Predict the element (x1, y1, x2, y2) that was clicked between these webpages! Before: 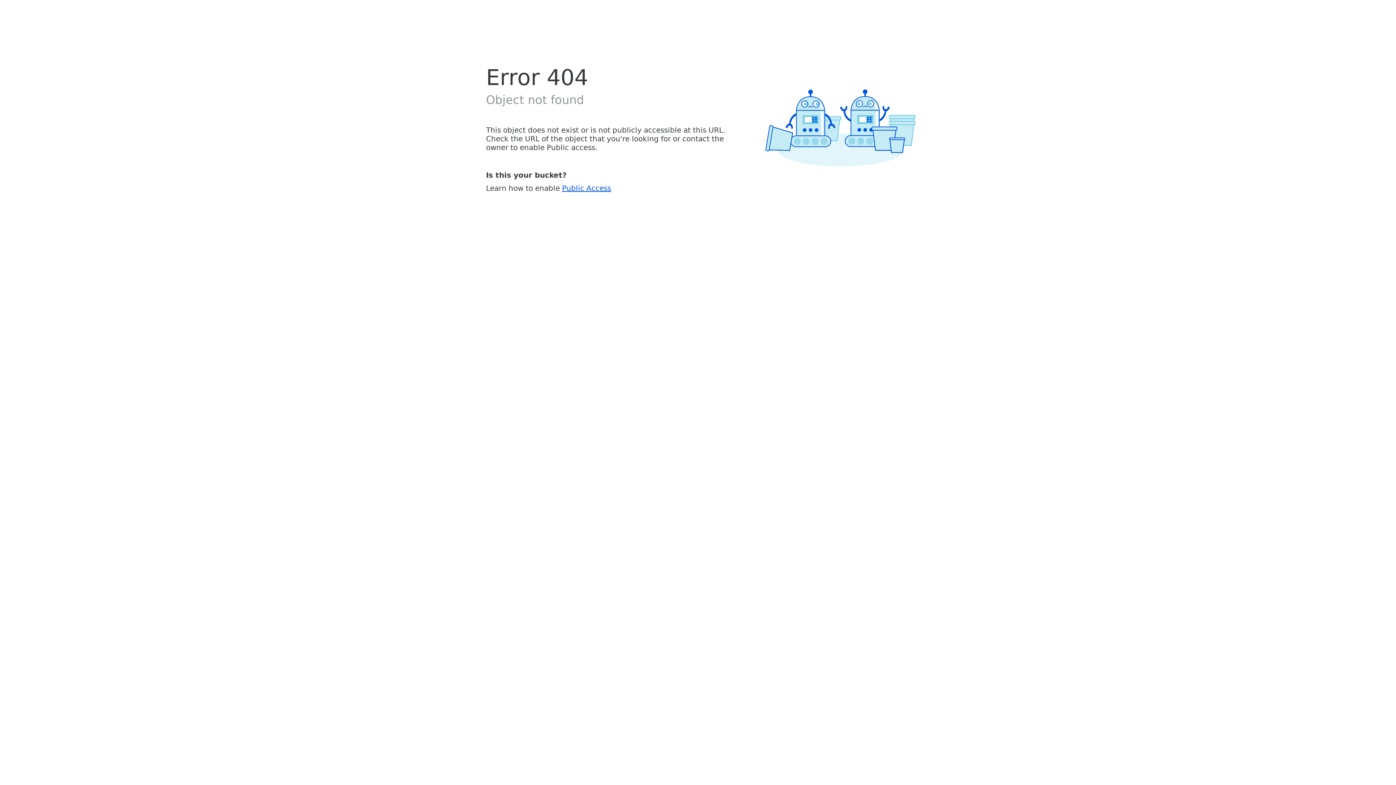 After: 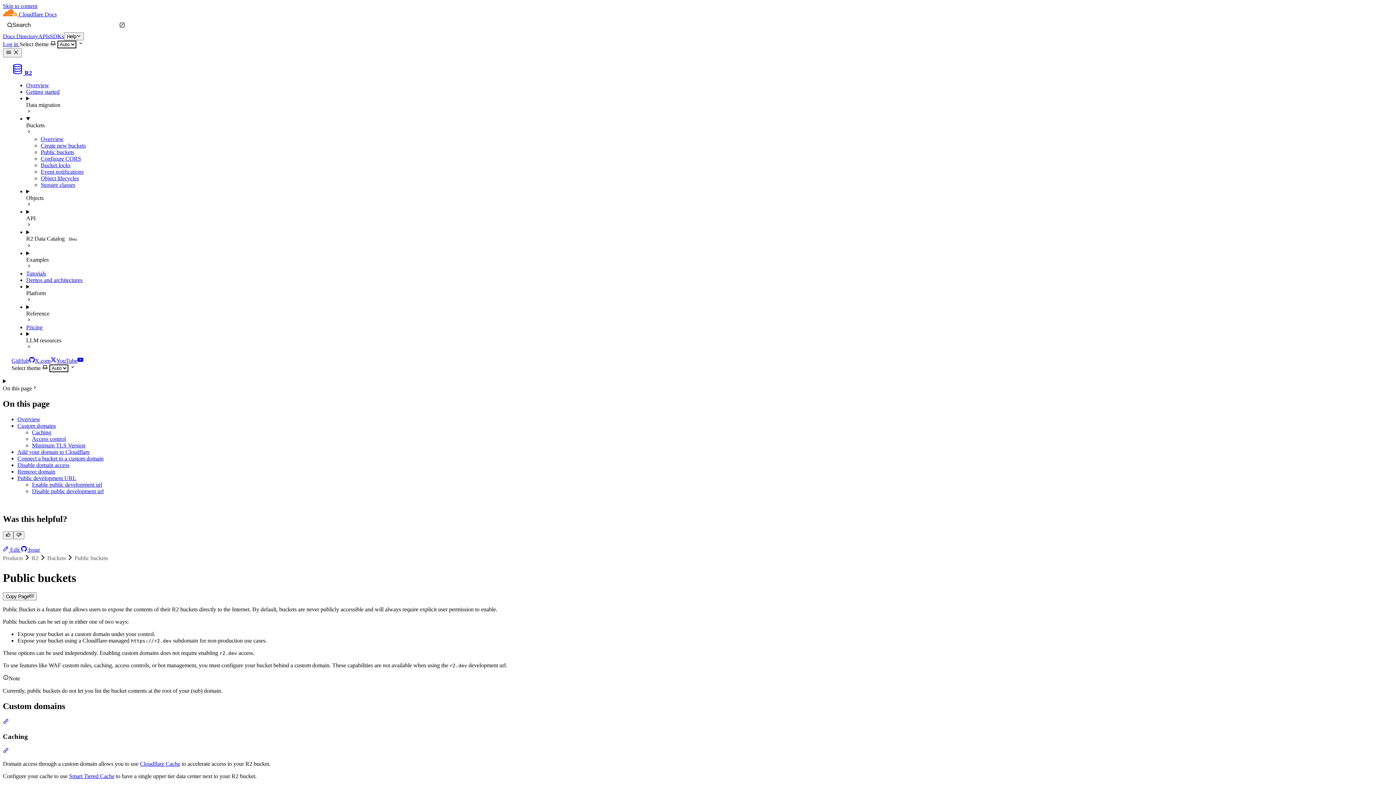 Action: bbox: (562, 183, 611, 192) label: Public Access